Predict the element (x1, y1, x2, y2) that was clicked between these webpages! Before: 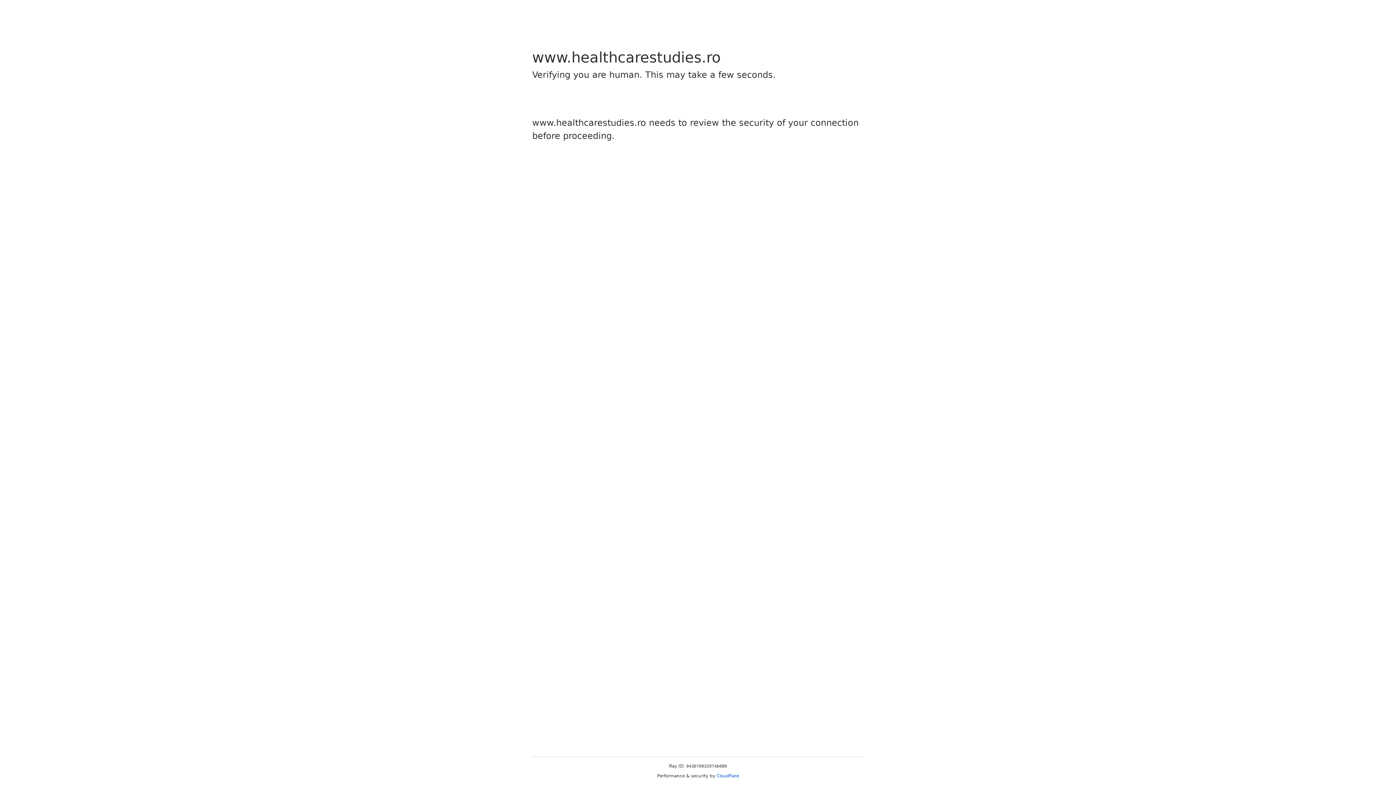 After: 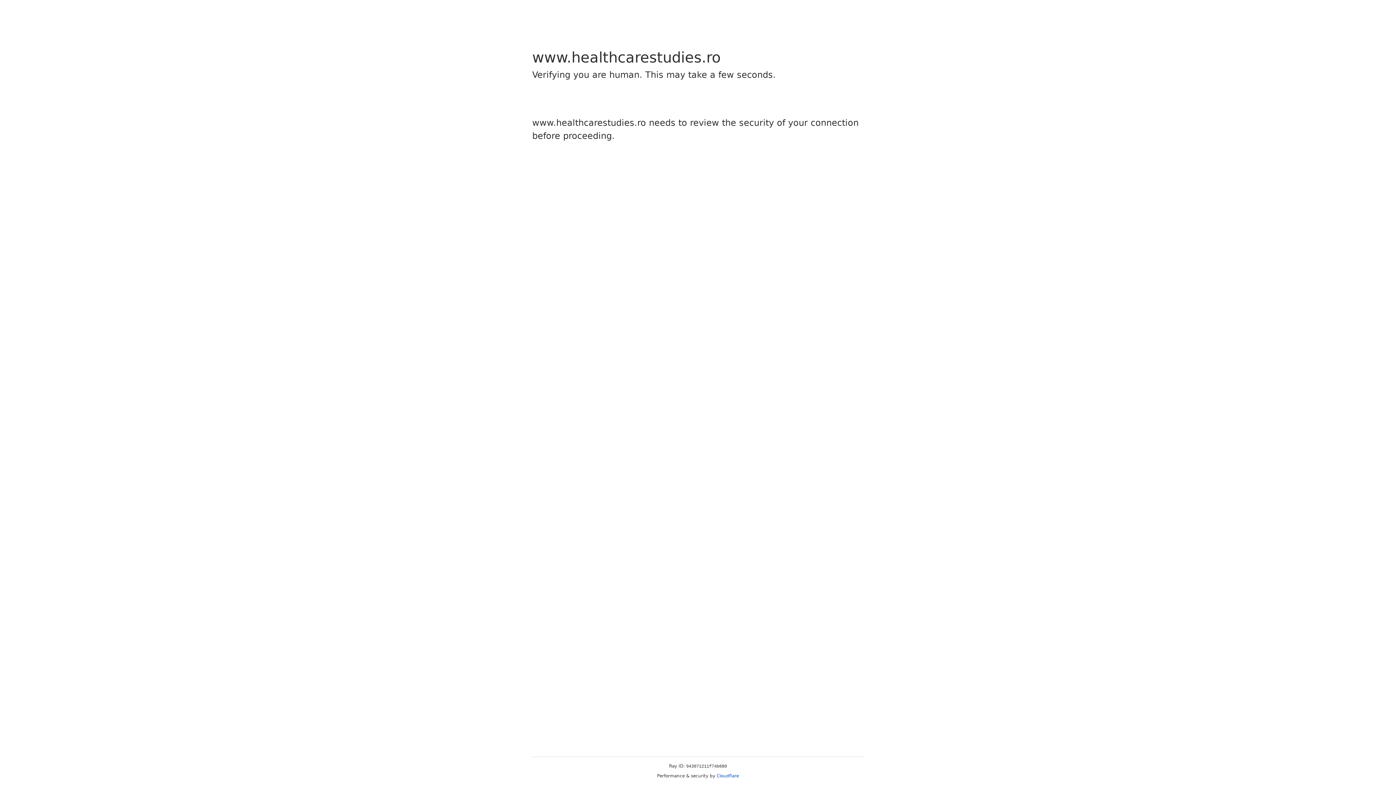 Action: label: Cloudflare bbox: (716, 773, 739, 778)